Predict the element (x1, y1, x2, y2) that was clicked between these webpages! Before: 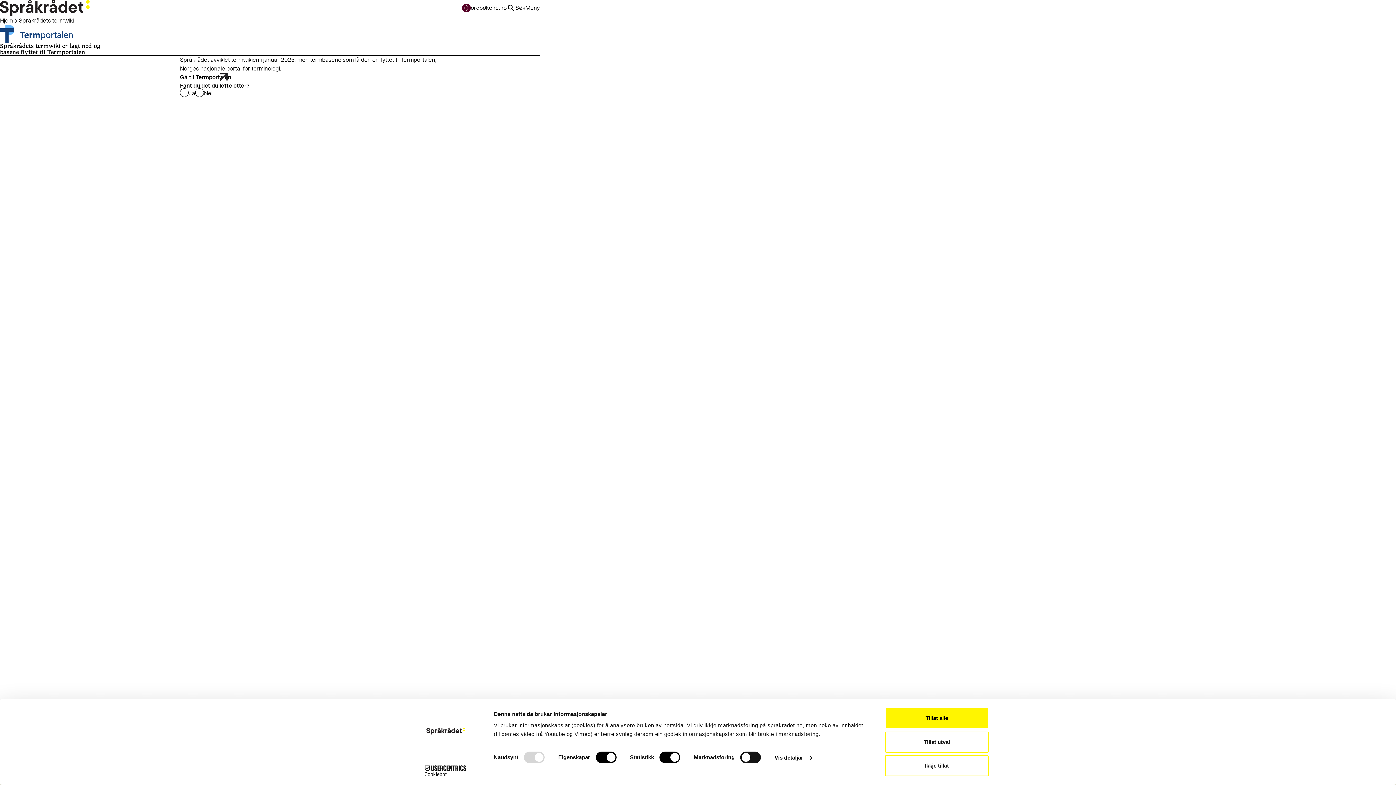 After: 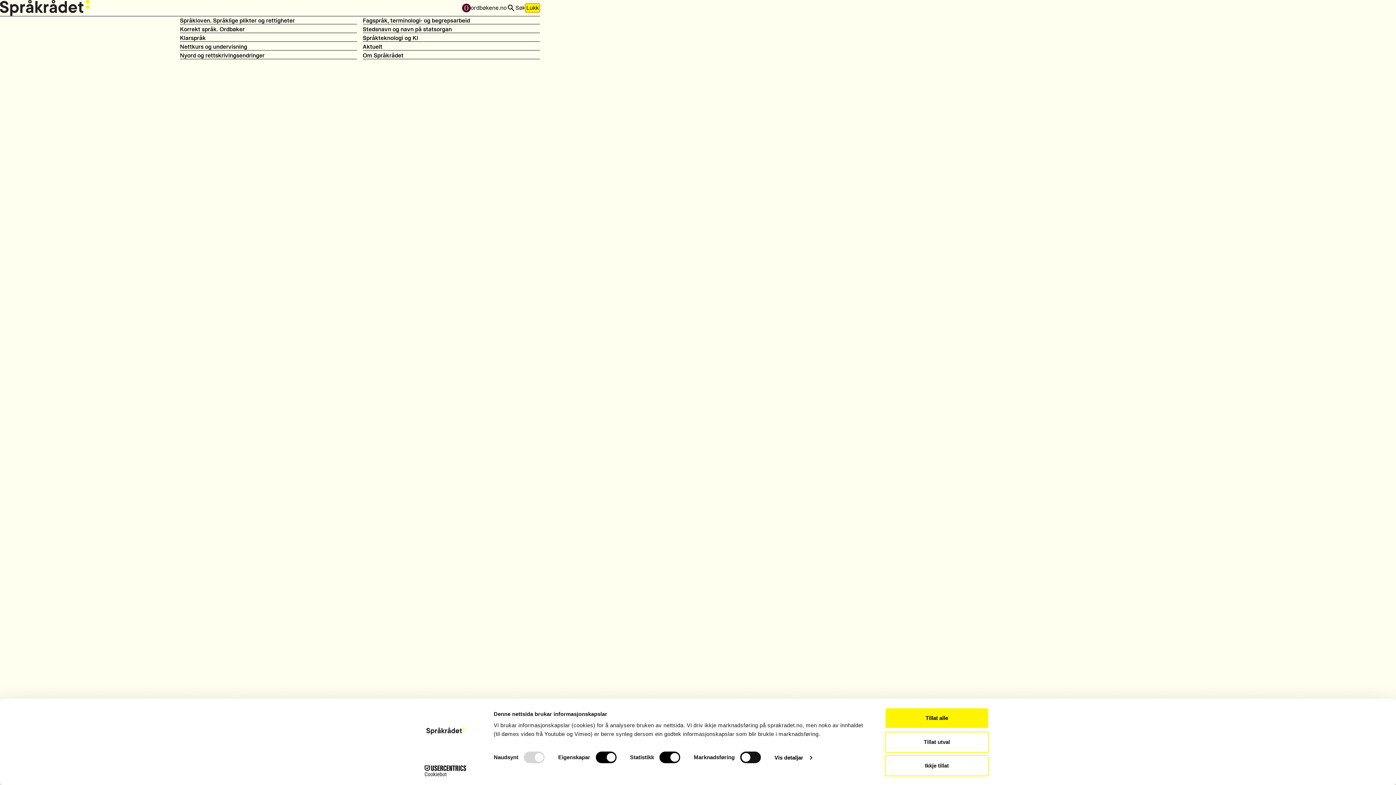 Action: label: Meny bbox: (525, 3, 539, 12)